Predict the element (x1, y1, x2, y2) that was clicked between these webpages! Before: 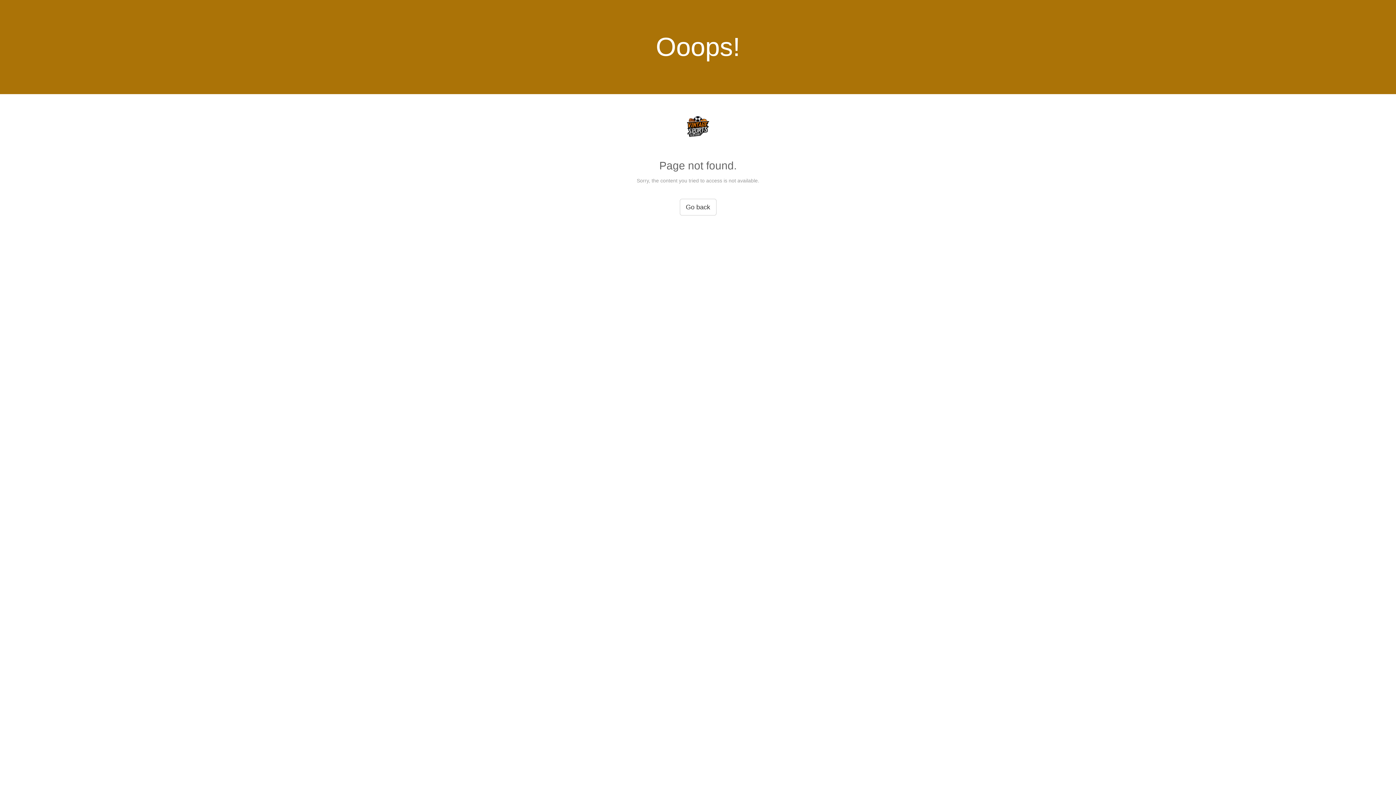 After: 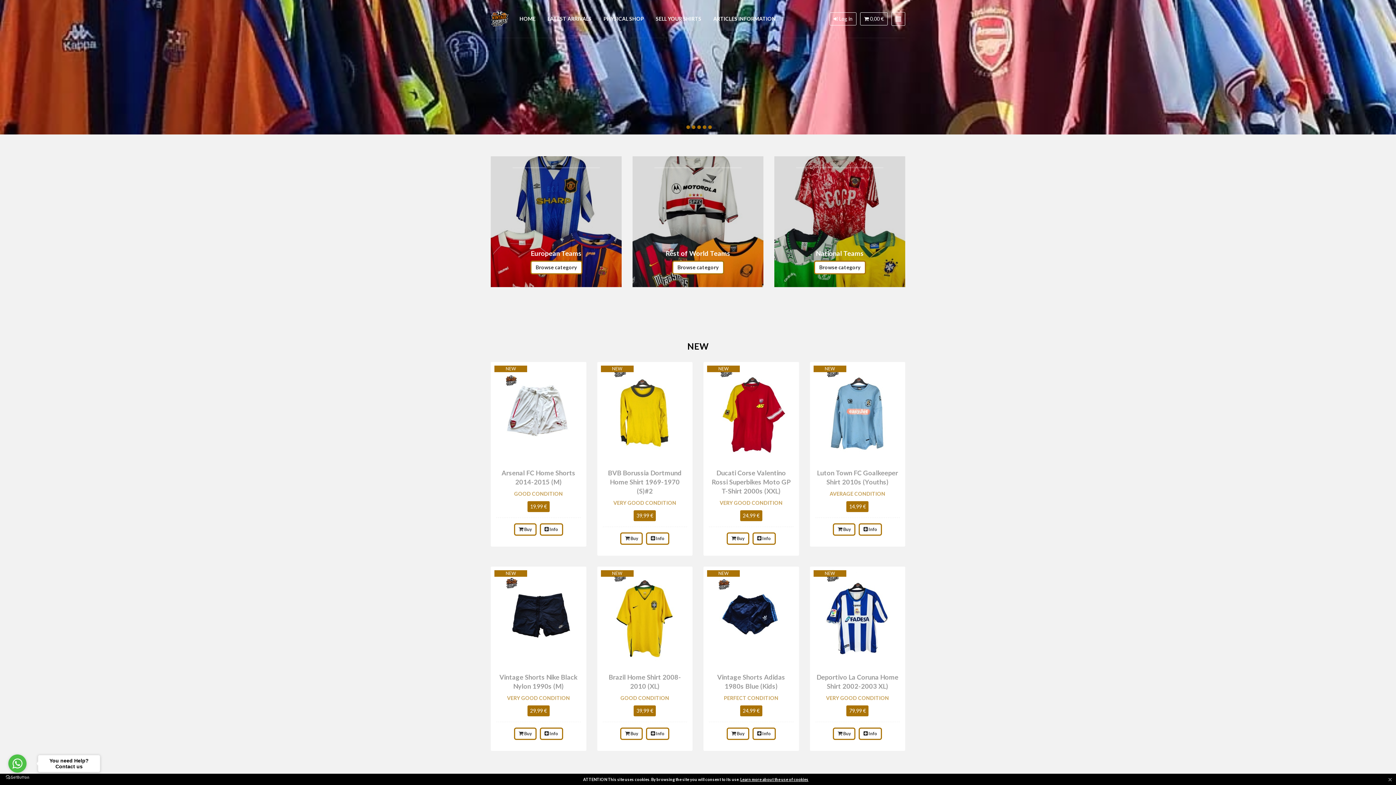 Action: label: Go back bbox: (679, 198, 716, 215)